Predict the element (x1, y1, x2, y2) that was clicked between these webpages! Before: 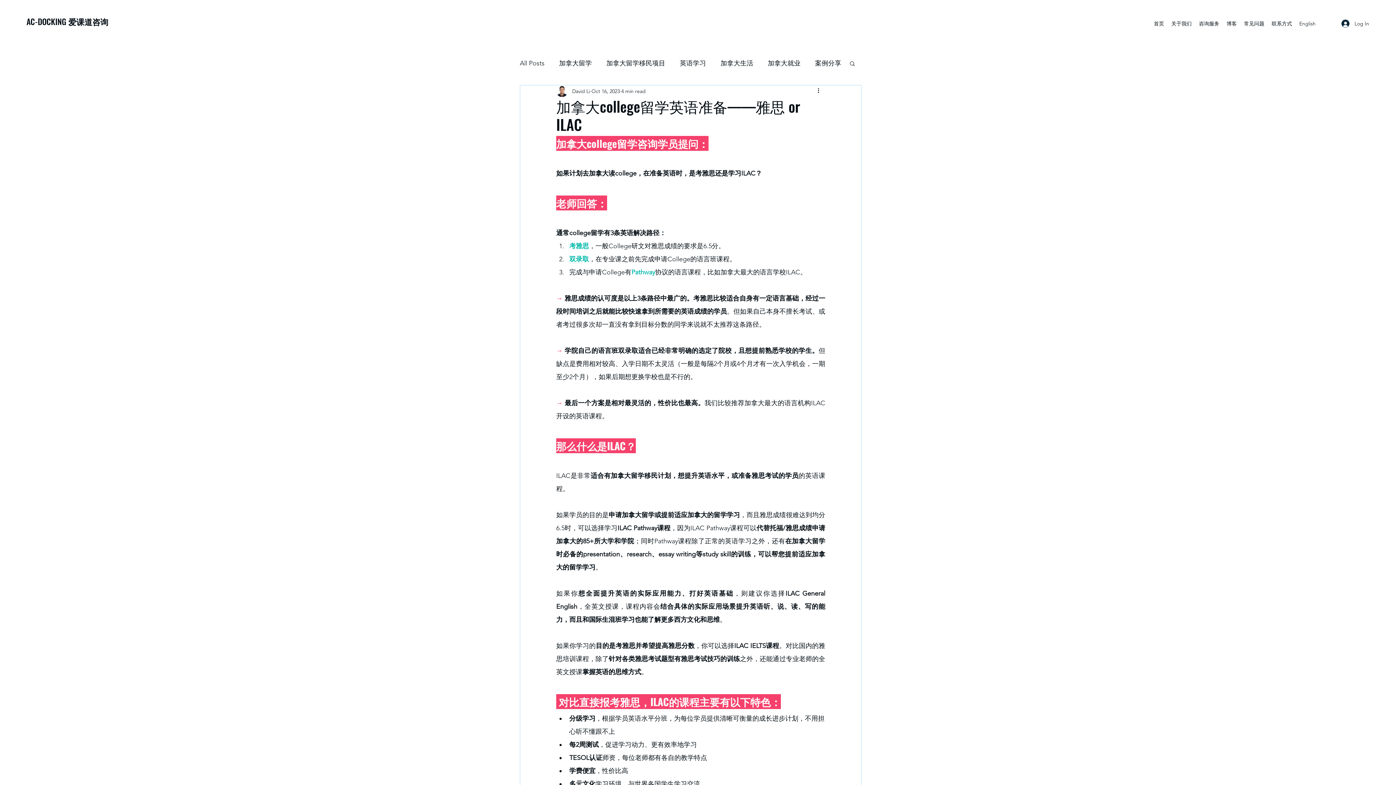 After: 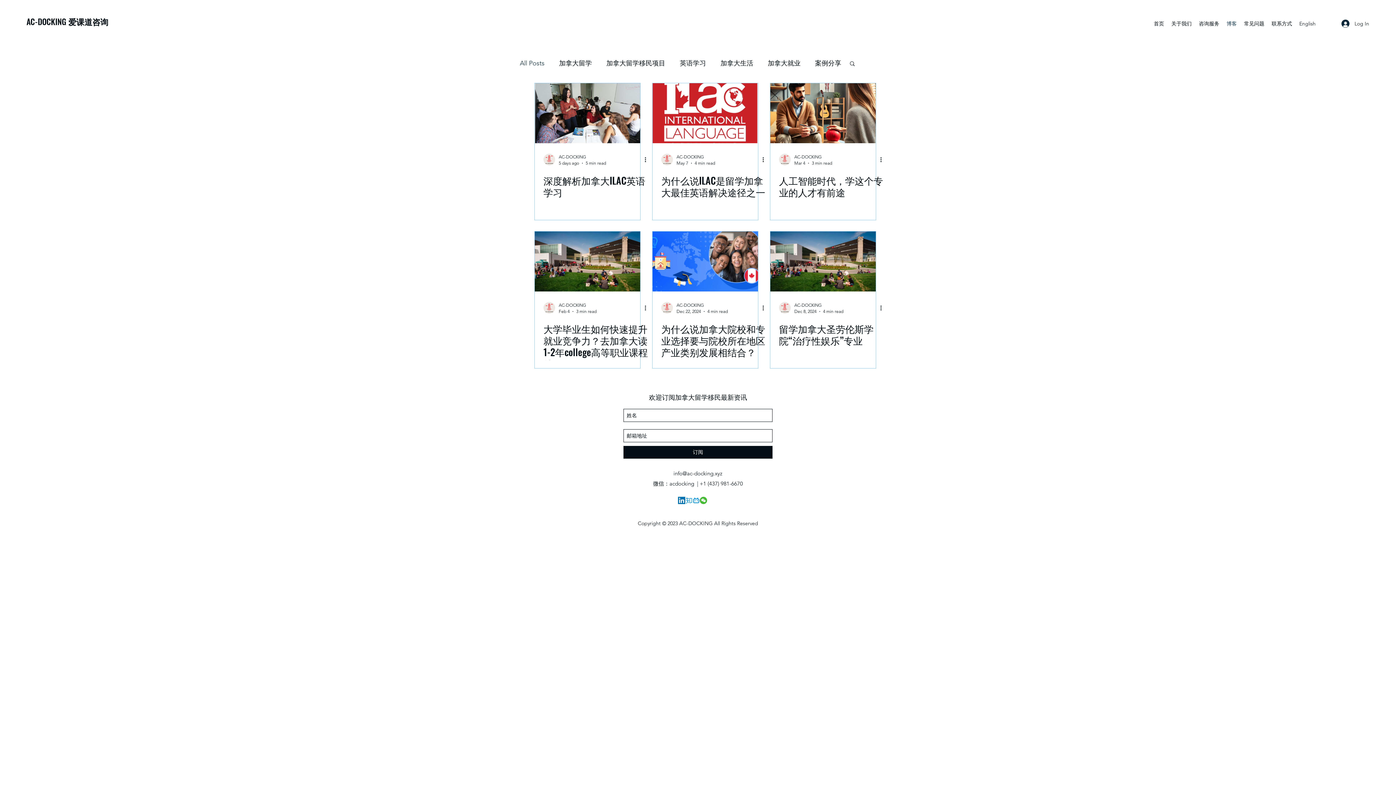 Action: label: 博客 bbox: (1223, 18, 1240, 29)